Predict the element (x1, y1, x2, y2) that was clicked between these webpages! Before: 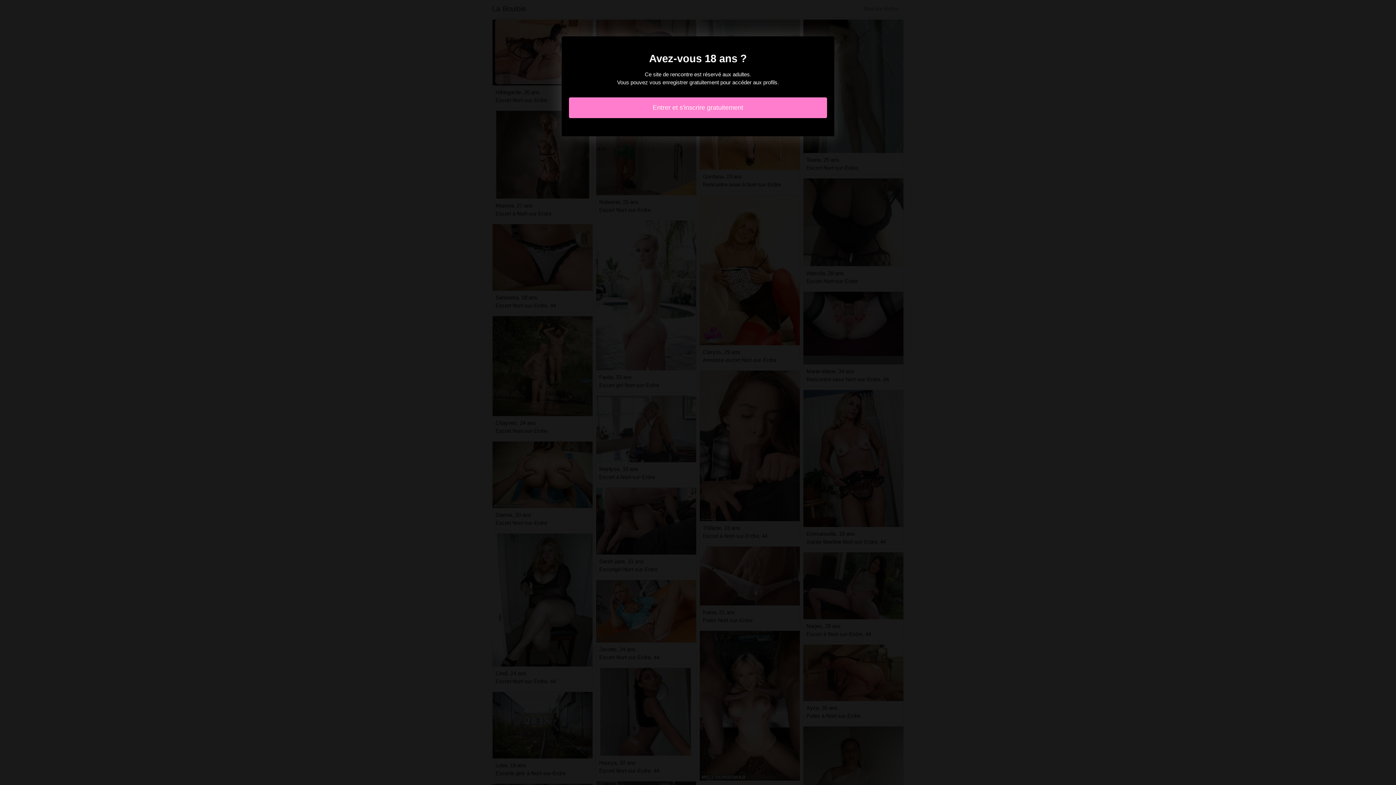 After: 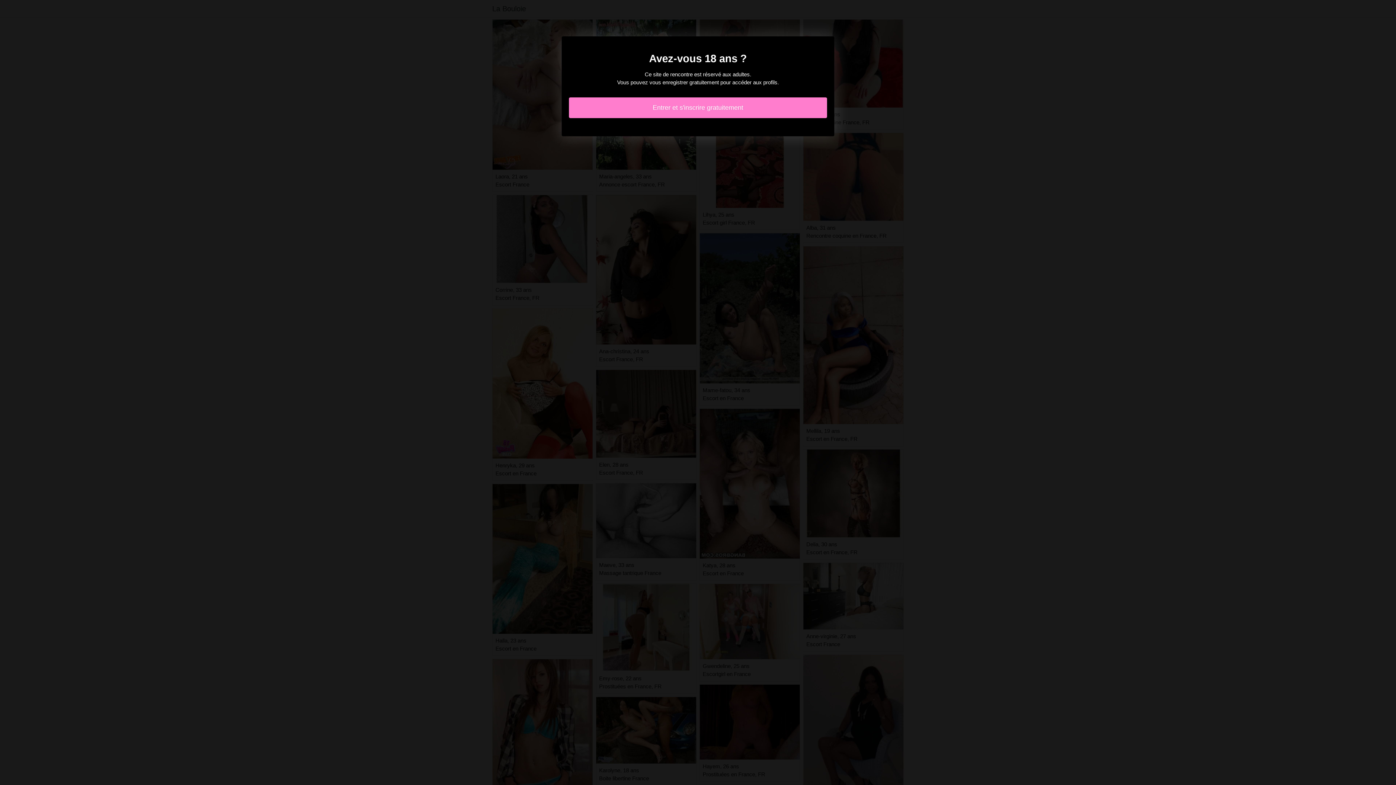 Action: bbox: (569, 97, 827, 118) label: Entrer et s'inscrire gratuitement